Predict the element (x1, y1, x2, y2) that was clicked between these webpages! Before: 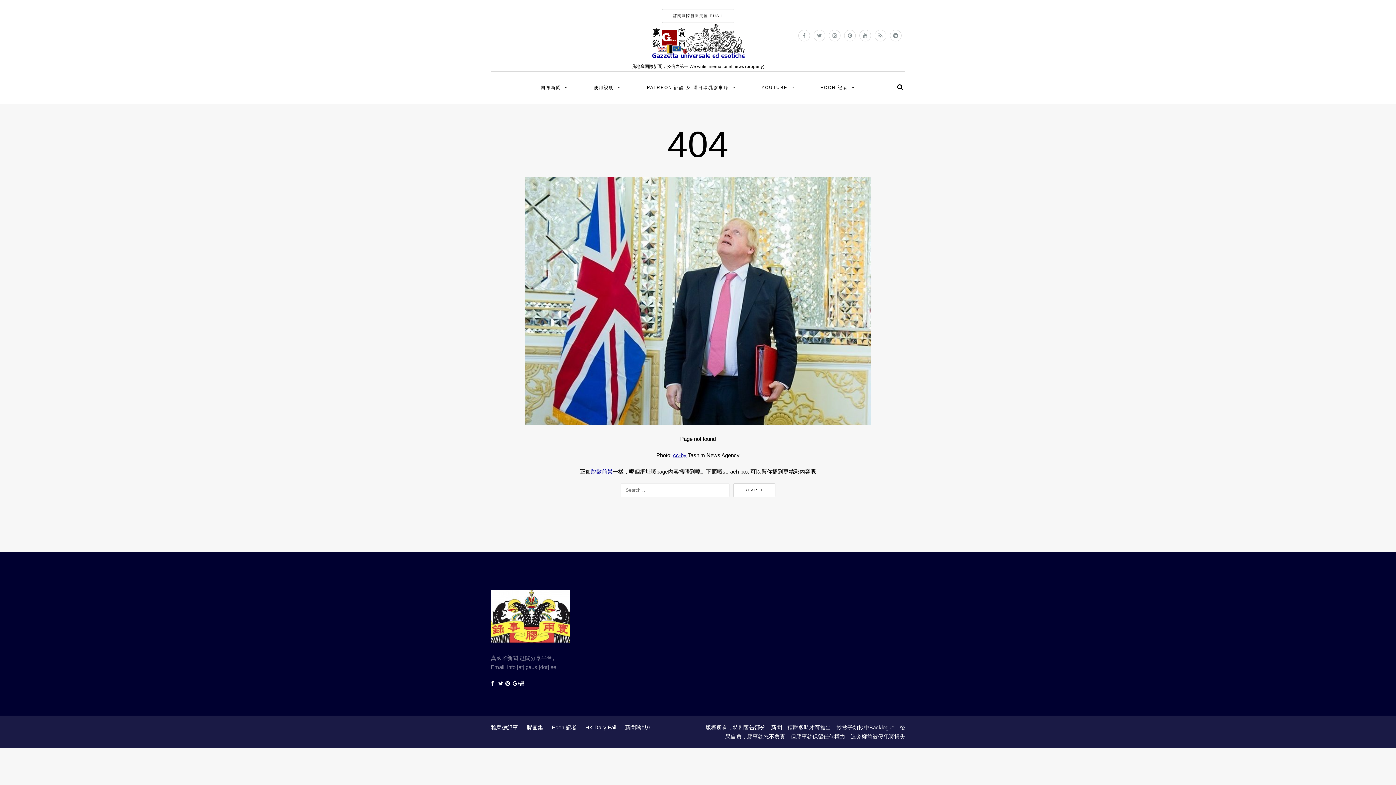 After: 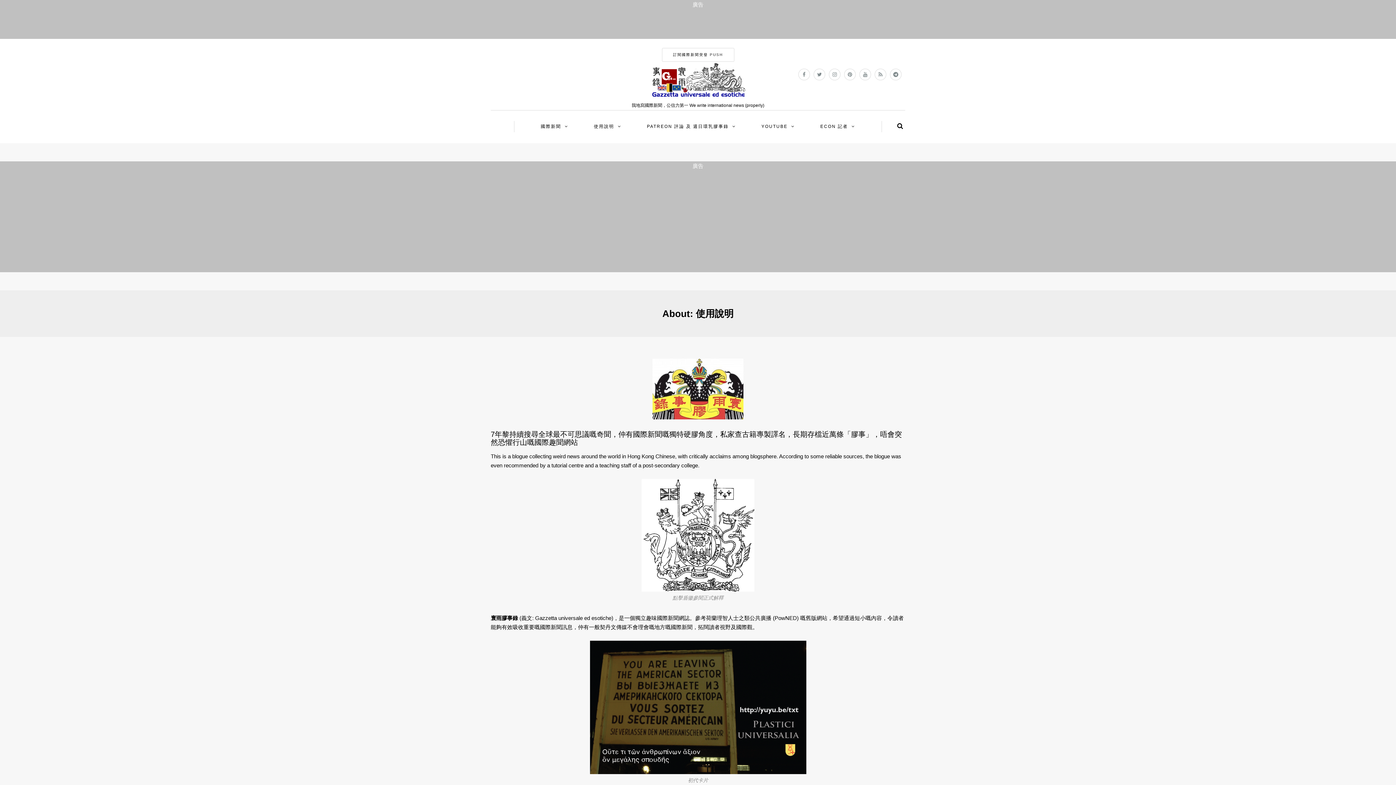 Action: bbox: (592, 82, 623, 93) label: 使用說明